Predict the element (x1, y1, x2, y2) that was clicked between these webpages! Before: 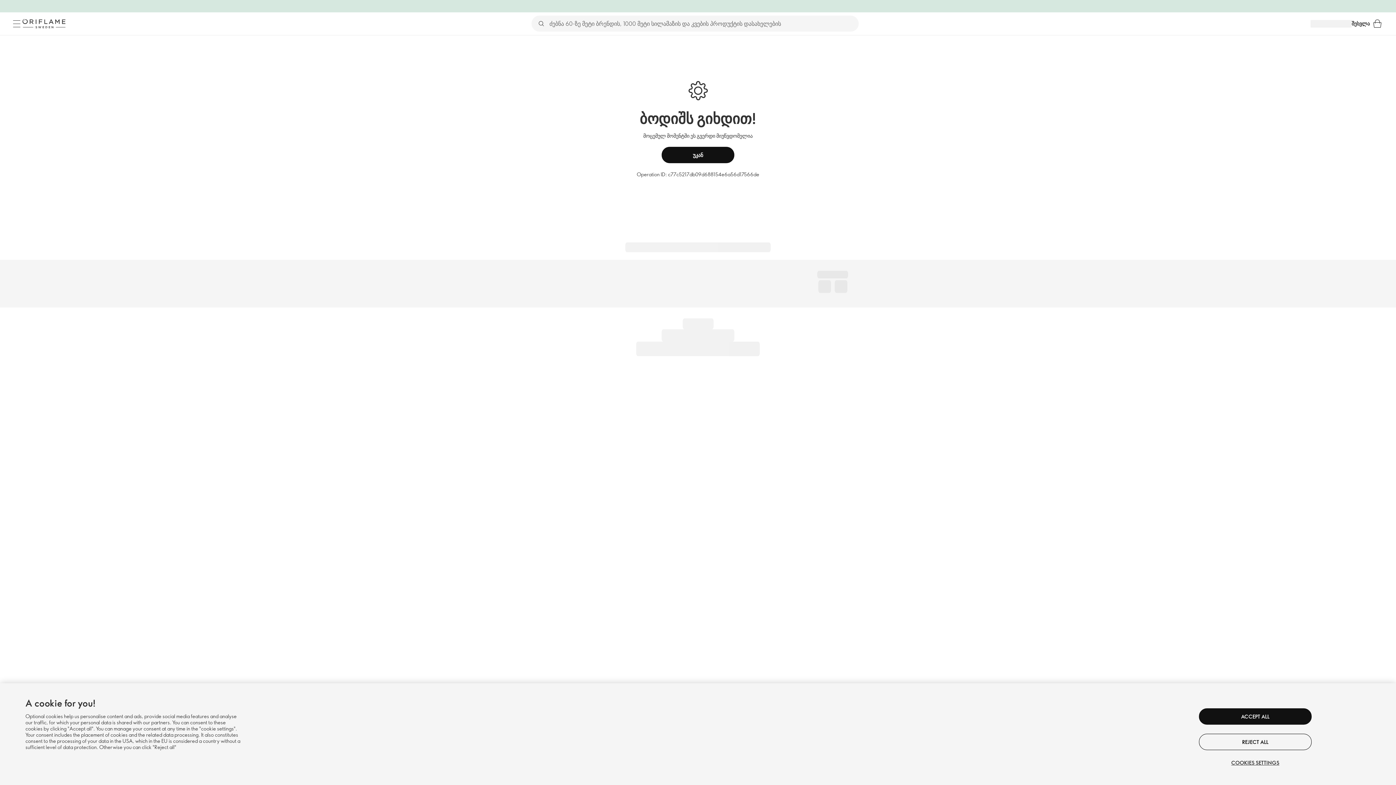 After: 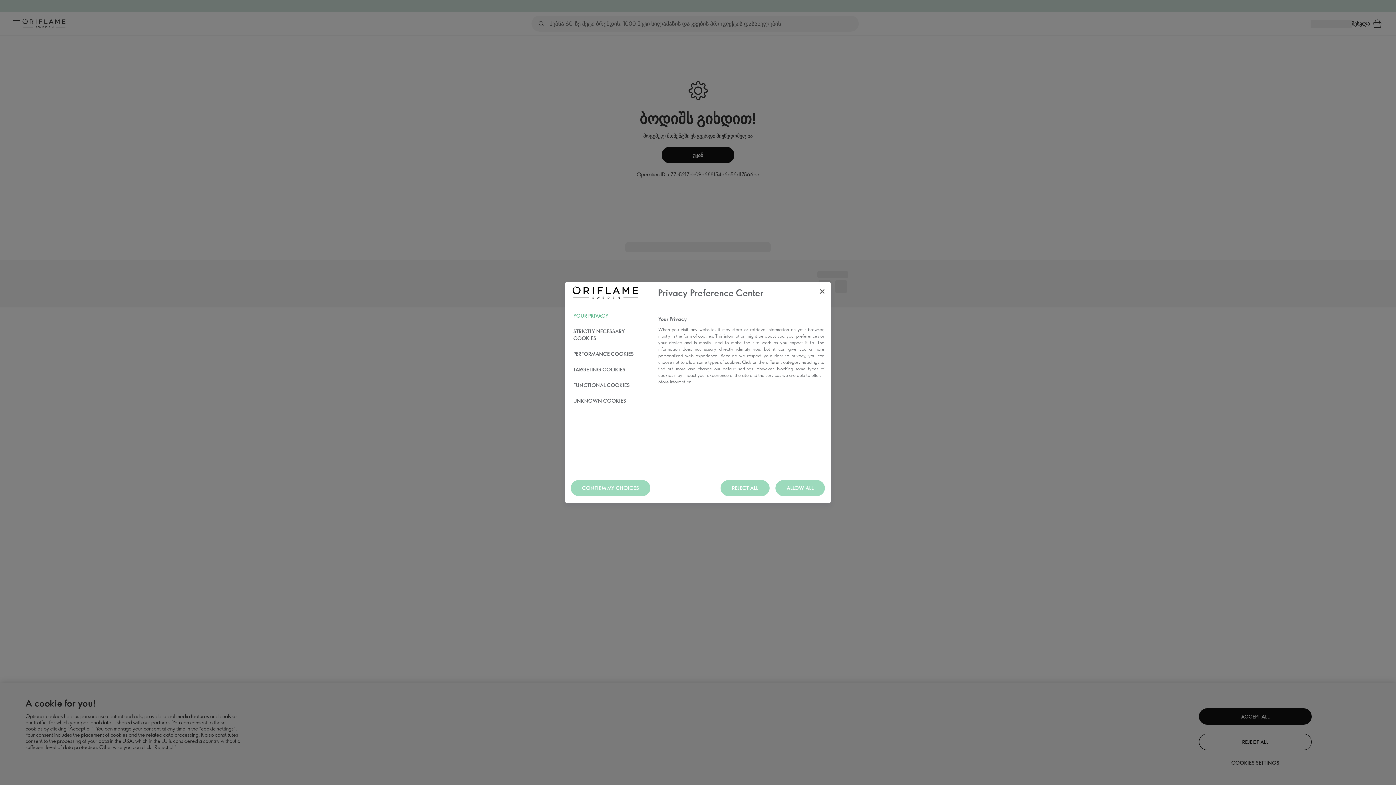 Action: label: COOKIES SETTINGS bbox: (1199, 759, 1312, 766)